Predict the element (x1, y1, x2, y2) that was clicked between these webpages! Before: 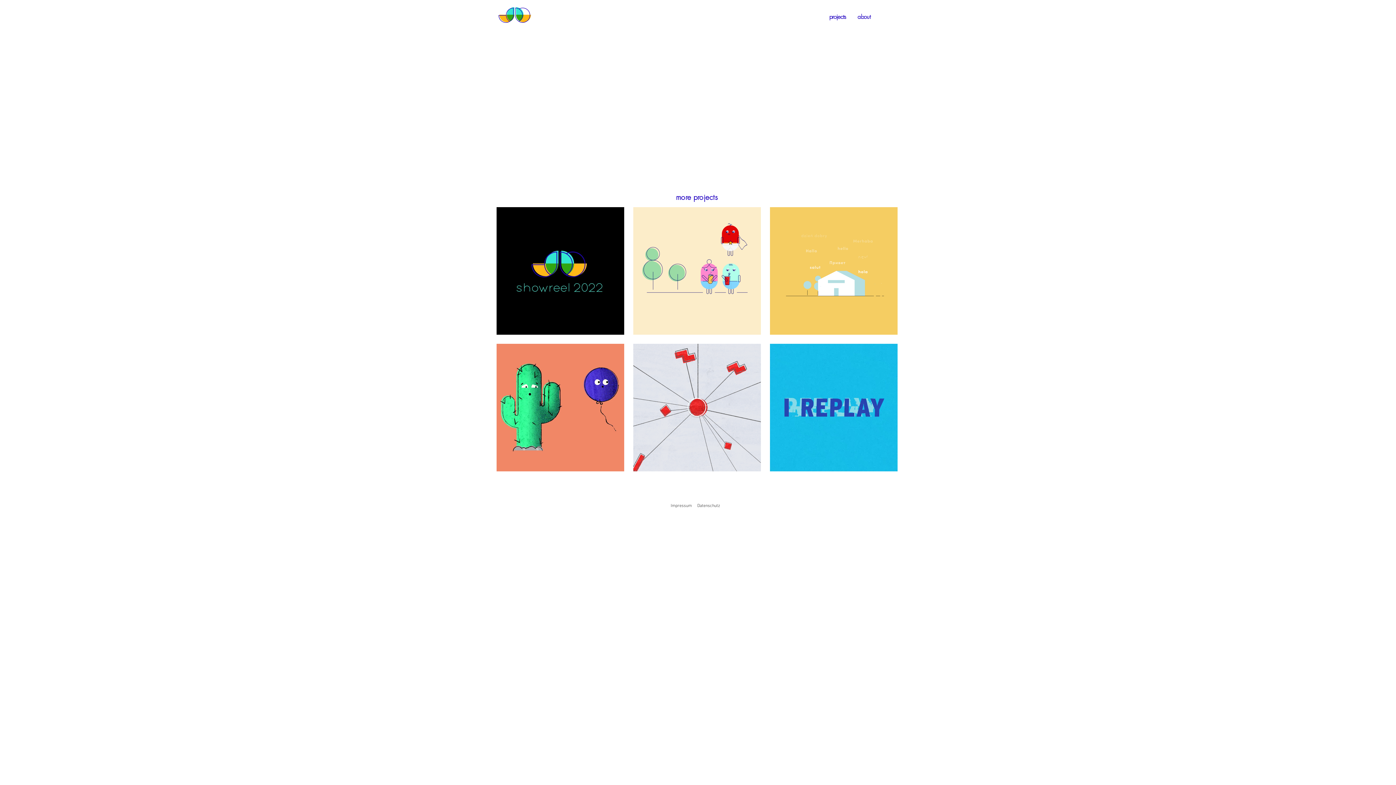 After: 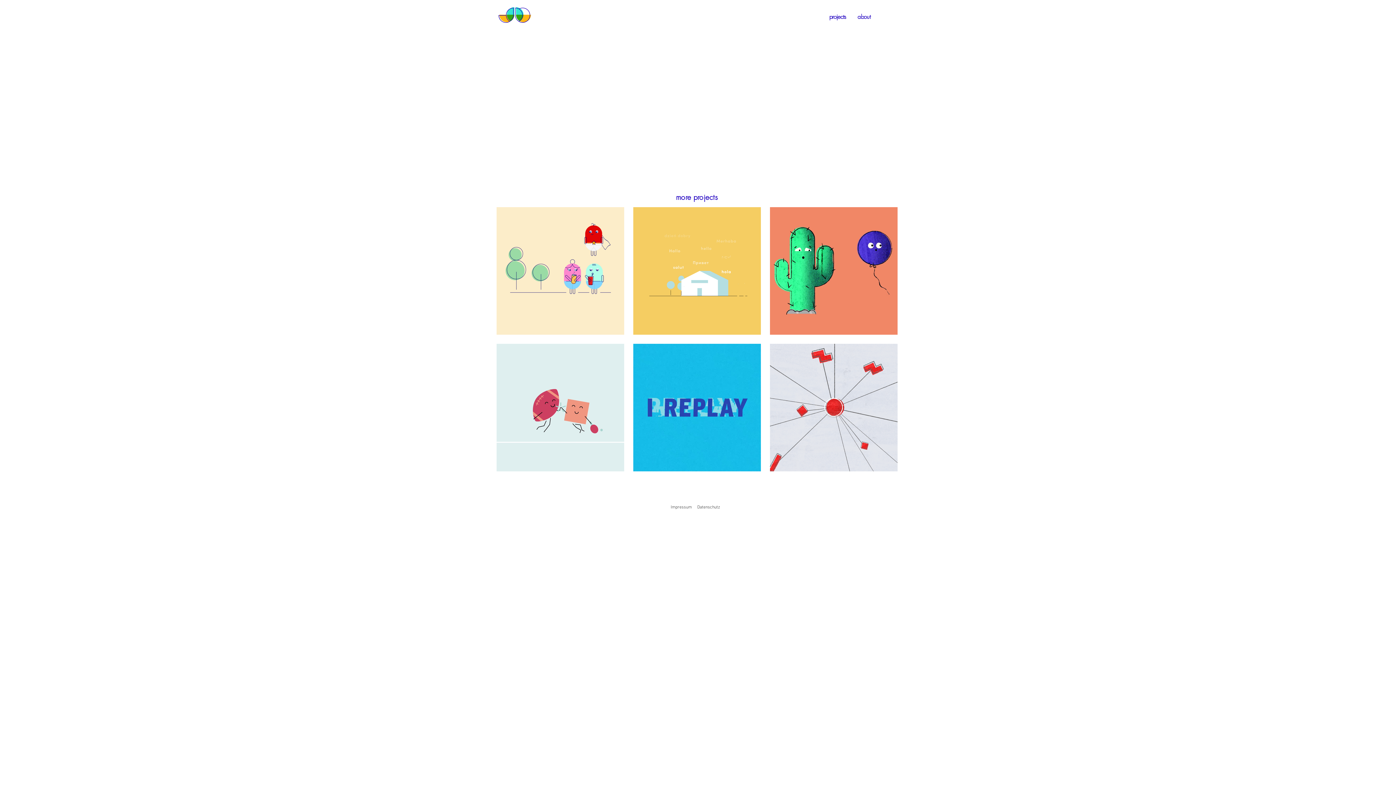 Action: bbox: (492, 2, 538, 27)